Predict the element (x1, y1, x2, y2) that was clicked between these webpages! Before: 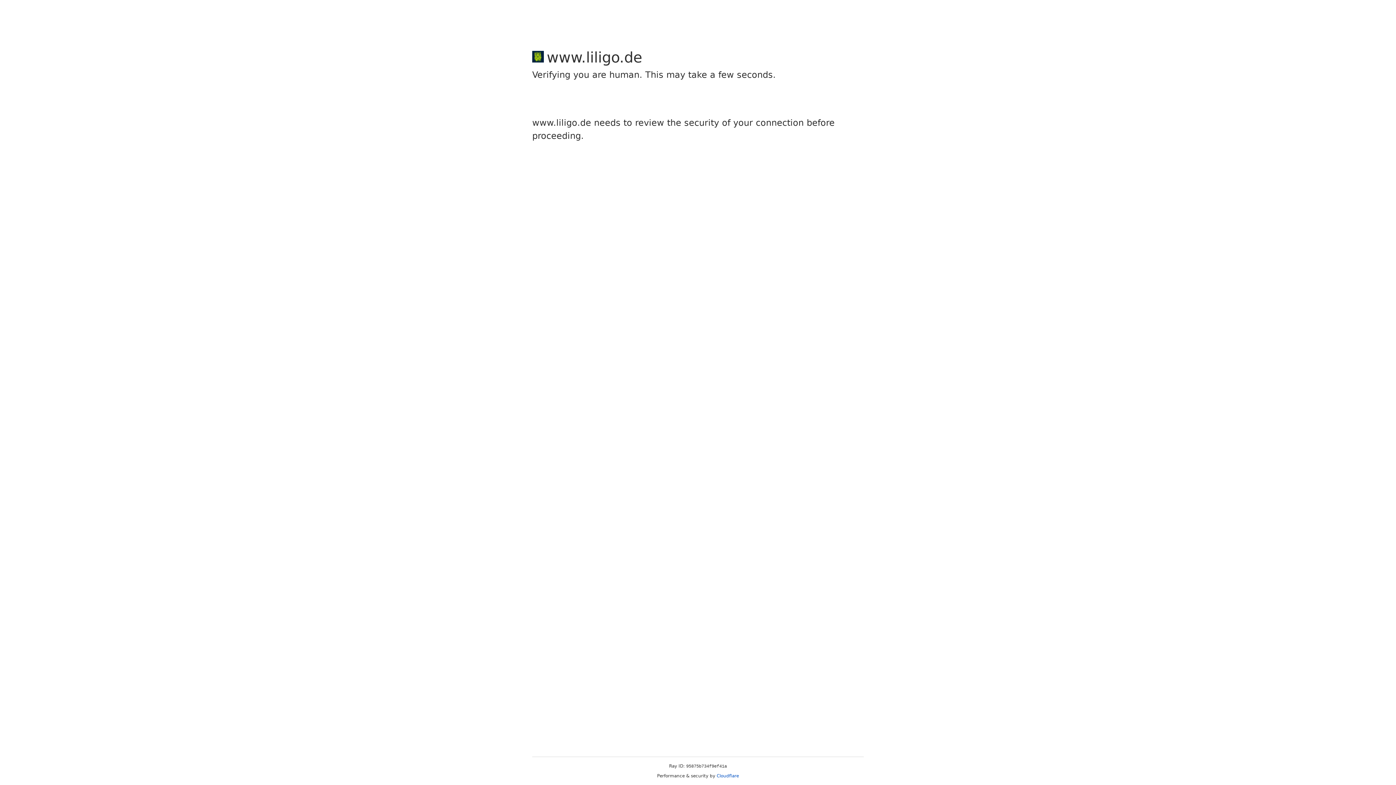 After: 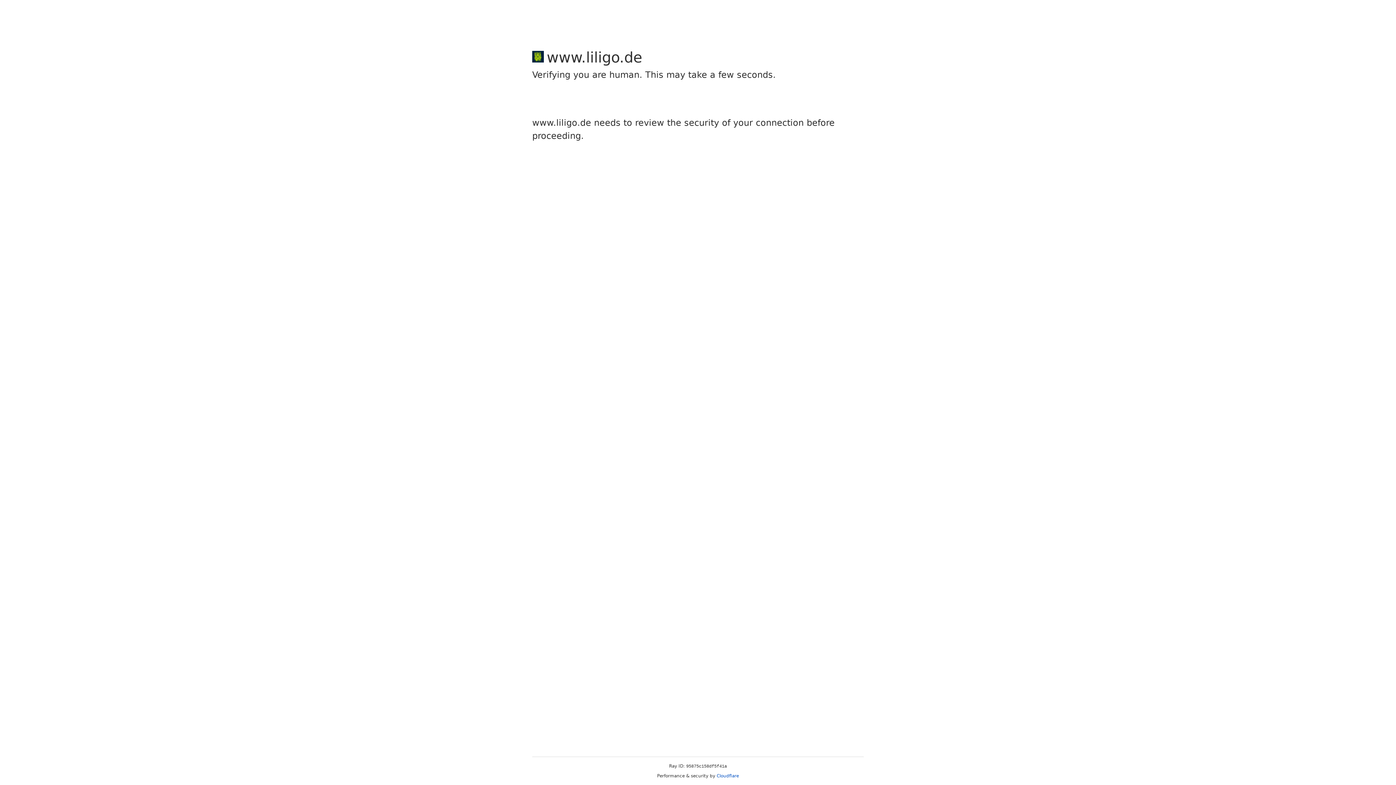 Action: label: Cloudflare bbox: (716, 773, 739, 778)